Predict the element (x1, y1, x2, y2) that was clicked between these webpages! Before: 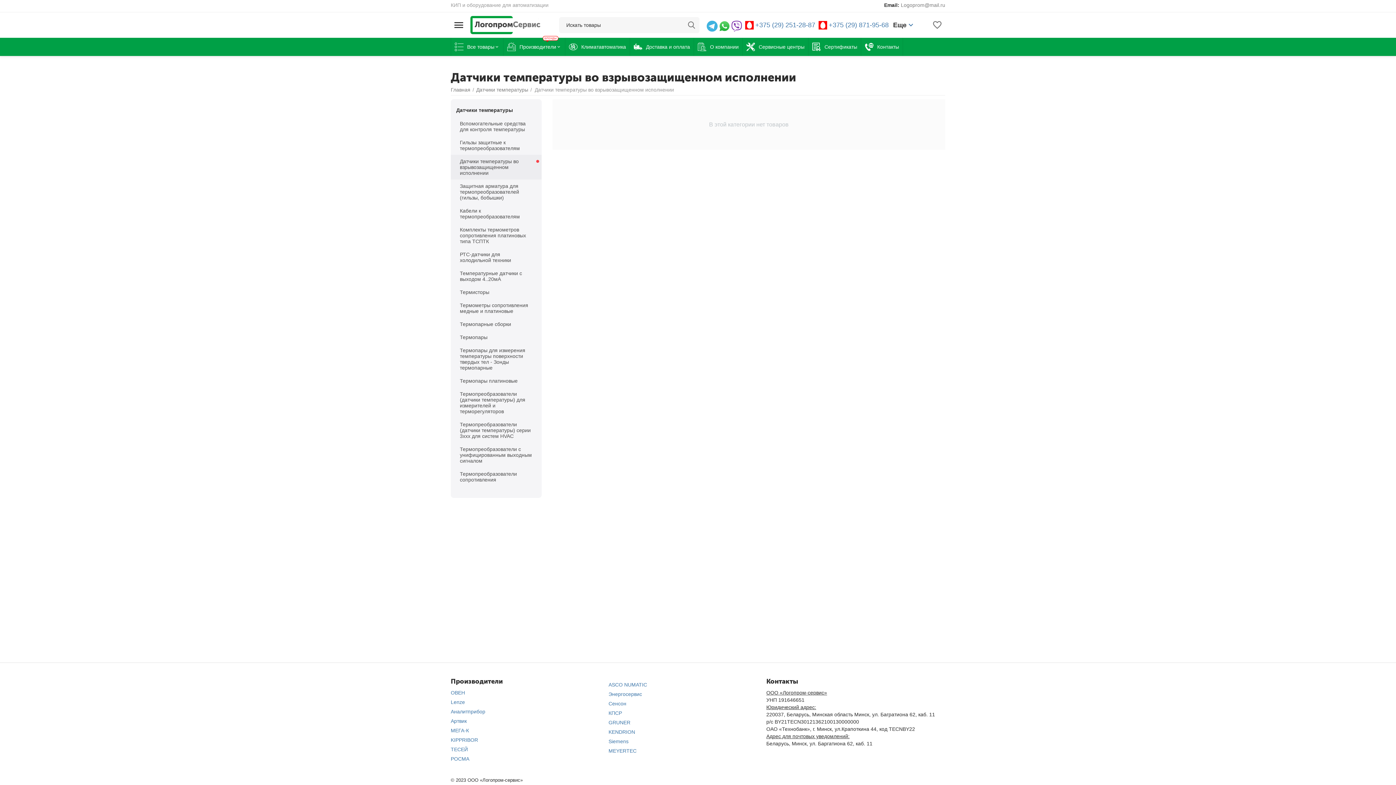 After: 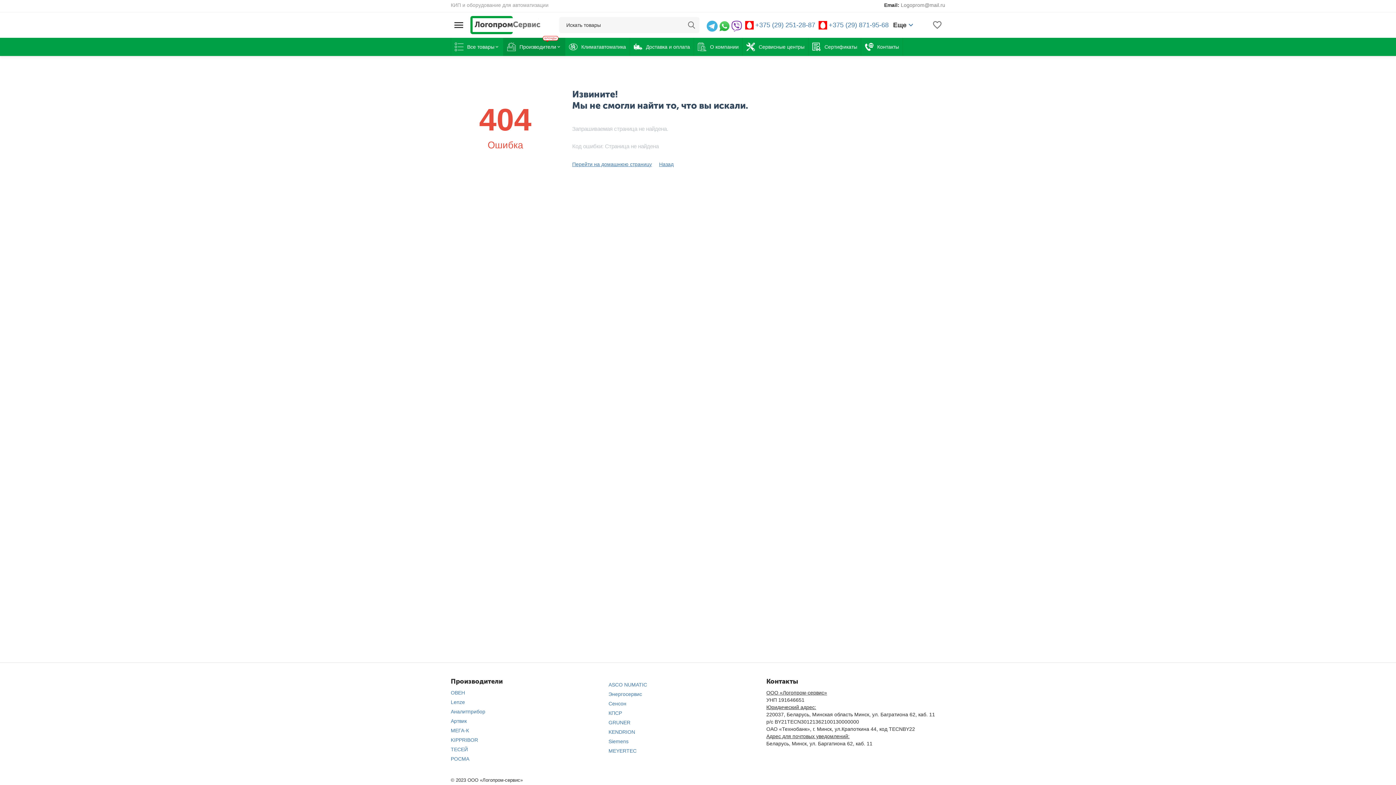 Action: label: KENDRION bbox: (608, 729, 635, 735)